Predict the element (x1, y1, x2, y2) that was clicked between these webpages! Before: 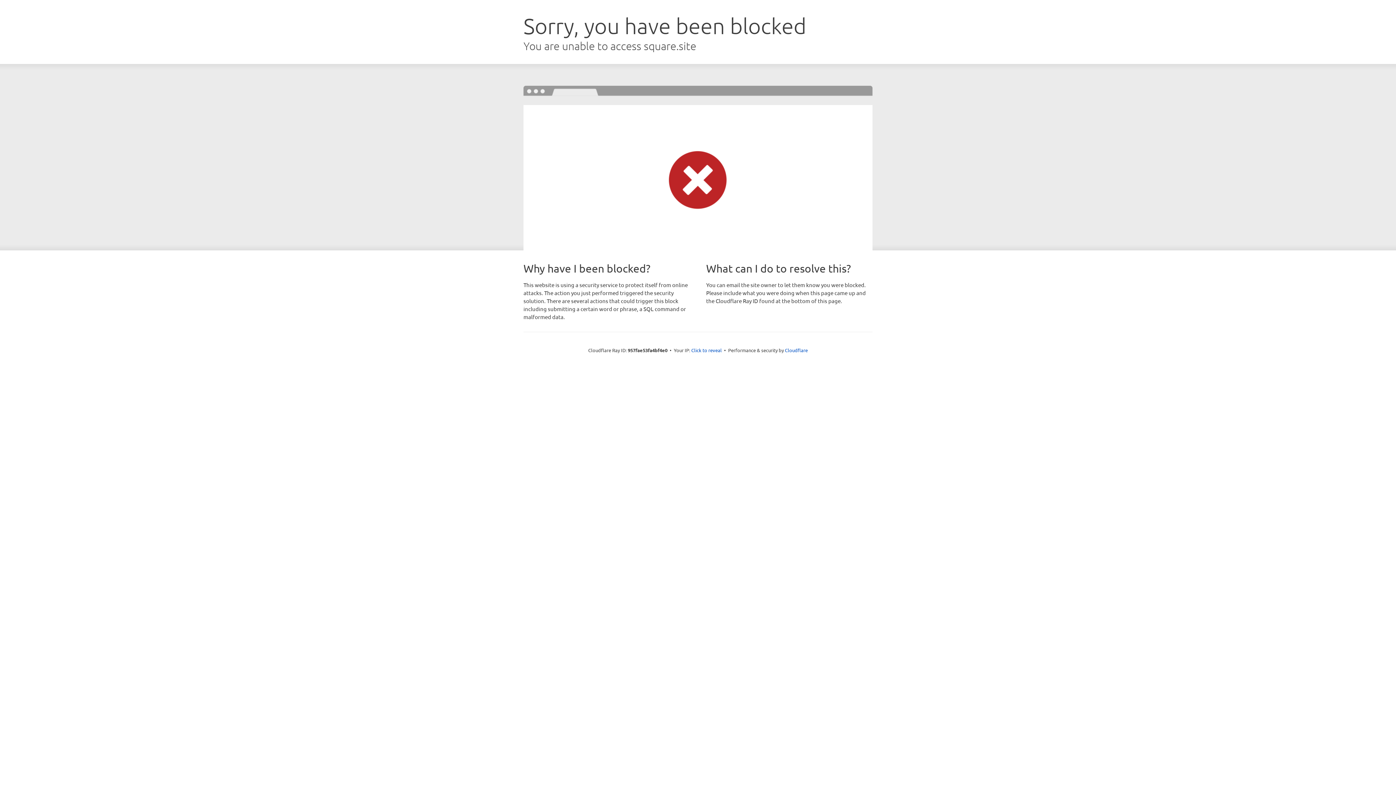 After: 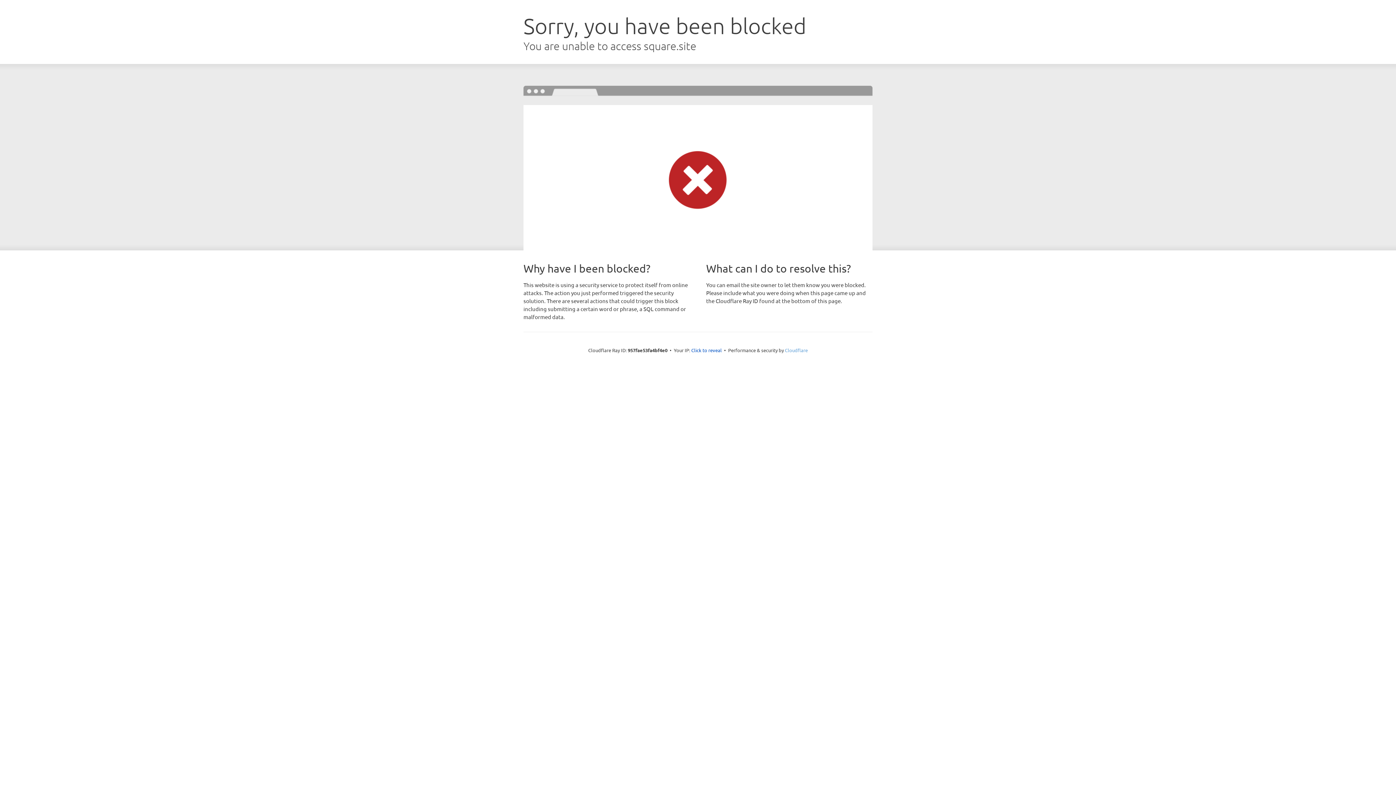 Action: bbox: (785, 347, 808, 353) label: Cloudflare